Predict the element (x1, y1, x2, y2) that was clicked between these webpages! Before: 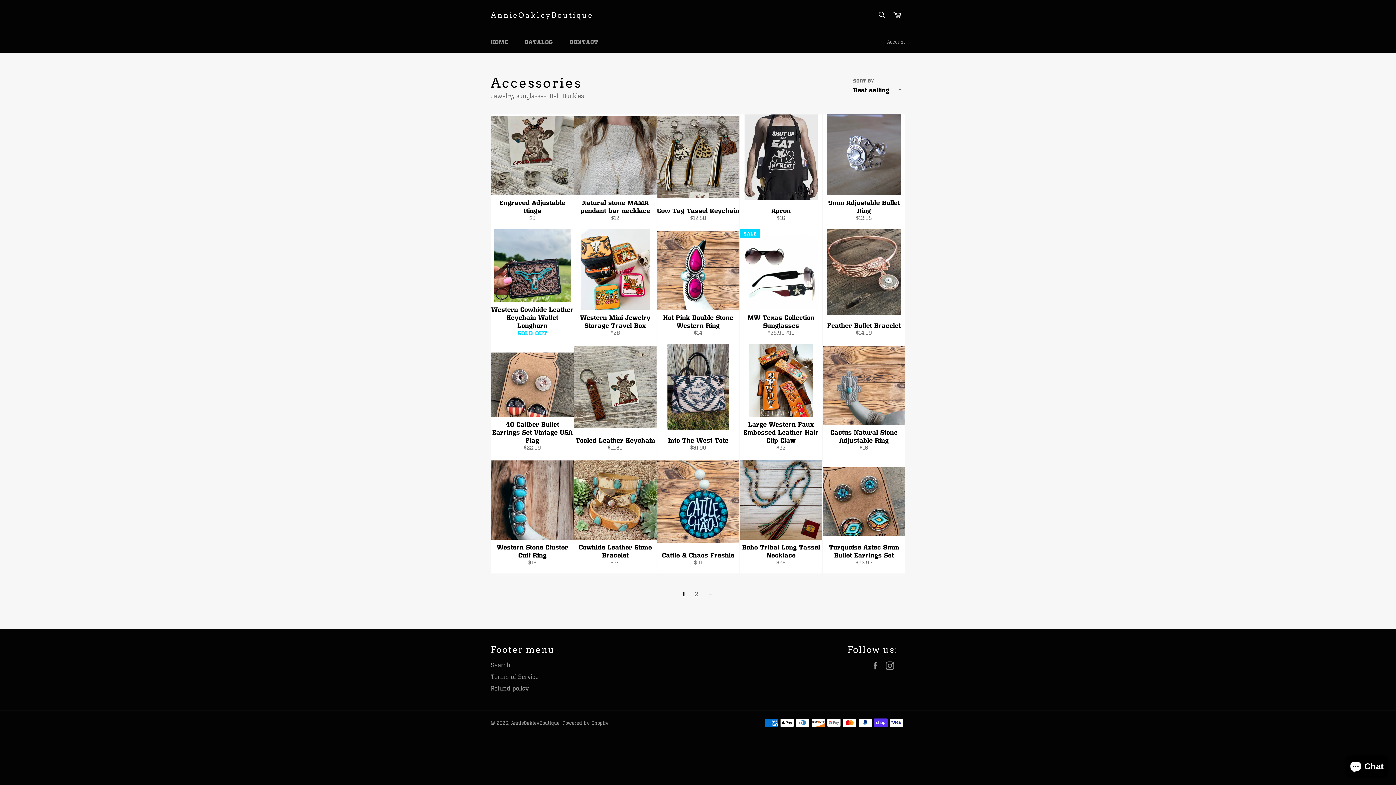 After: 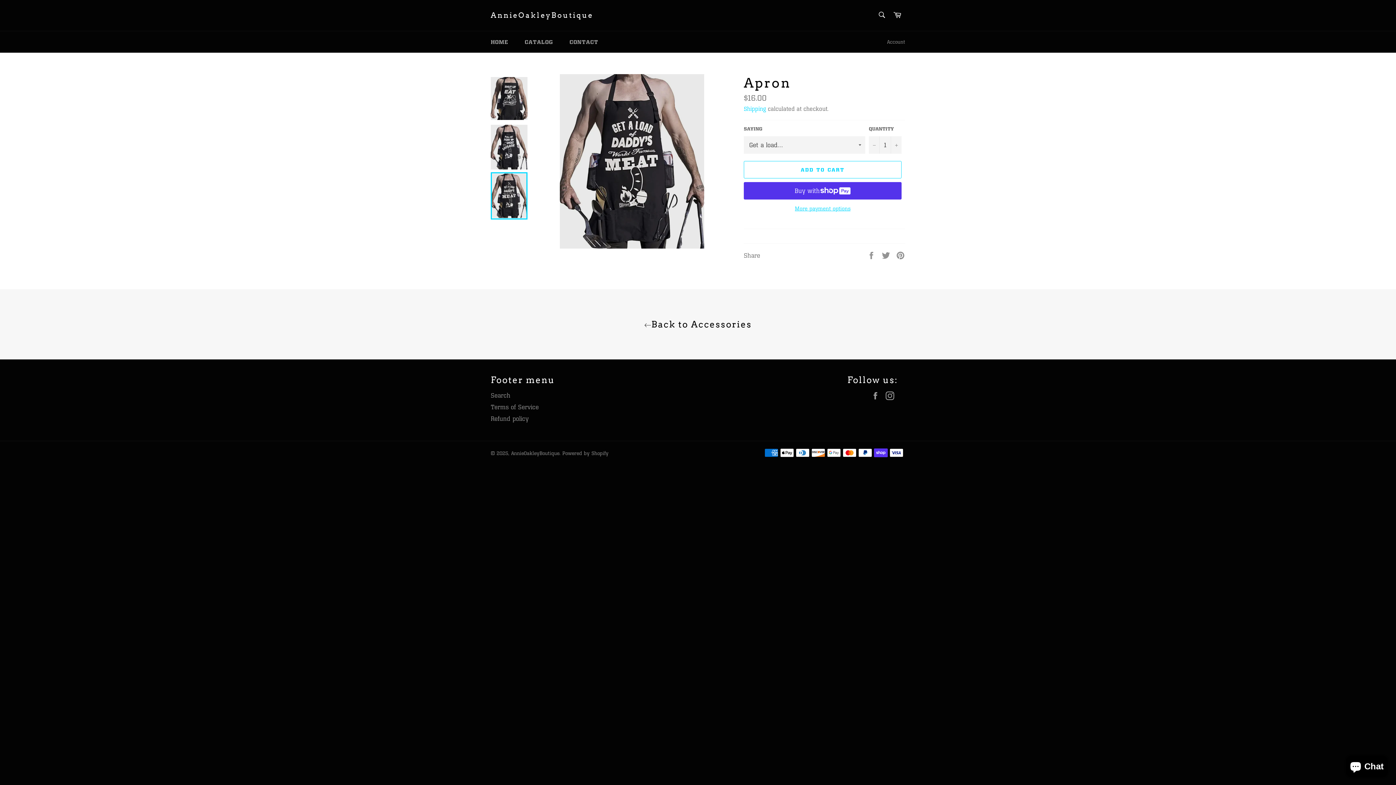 Action: label: Apron
Regular price
$16 bbox: (739, 114, 822, 229)